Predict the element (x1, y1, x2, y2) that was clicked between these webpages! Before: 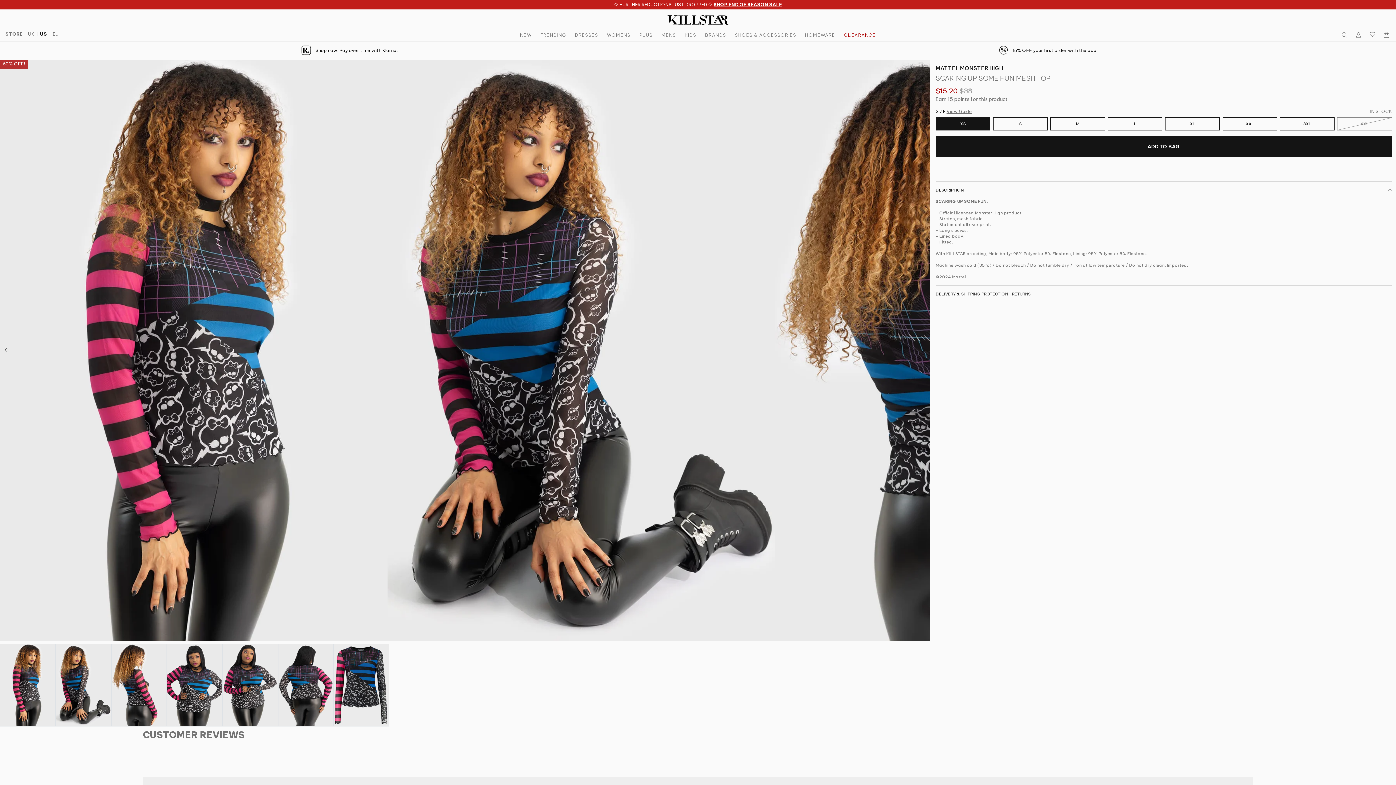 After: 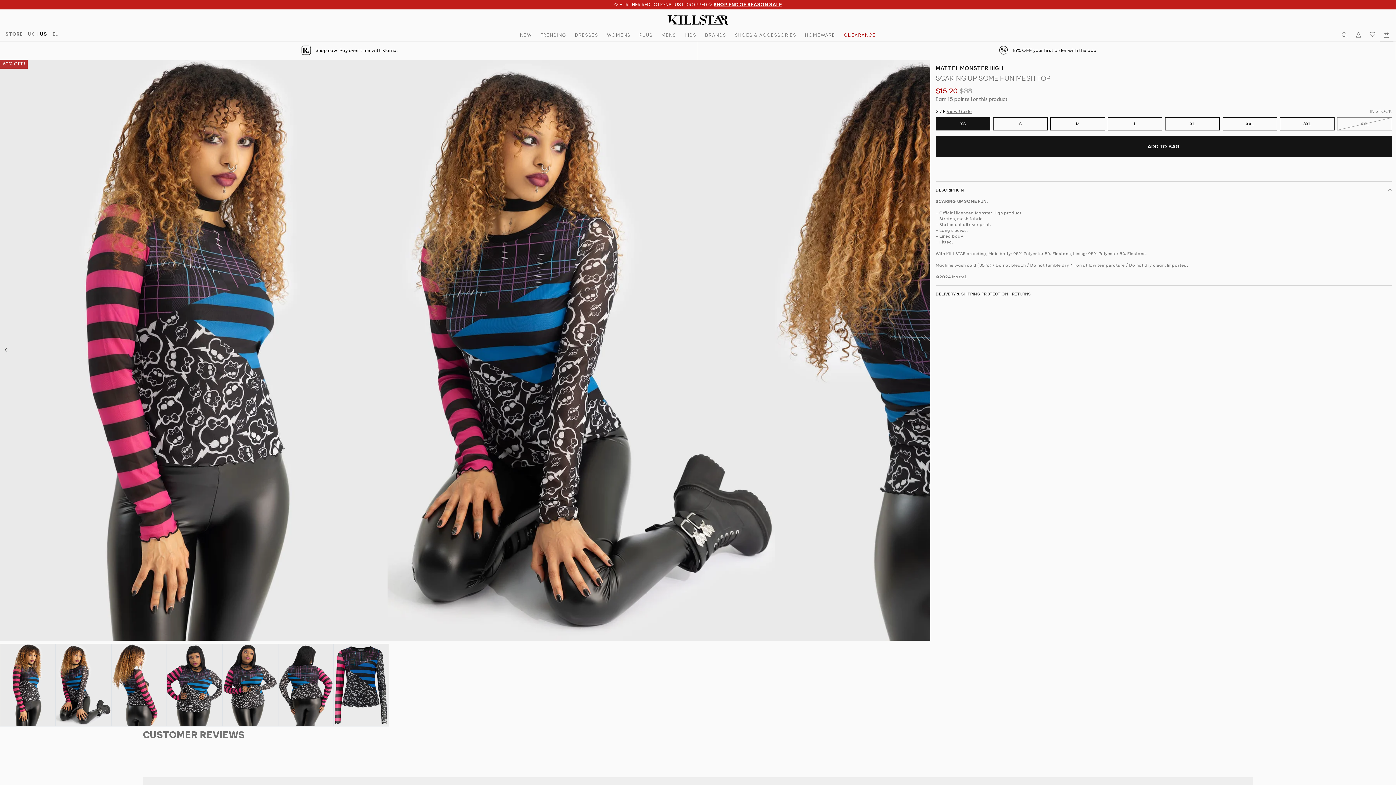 Action: bbox: (1379, 27, 1393, 41) label: Cart